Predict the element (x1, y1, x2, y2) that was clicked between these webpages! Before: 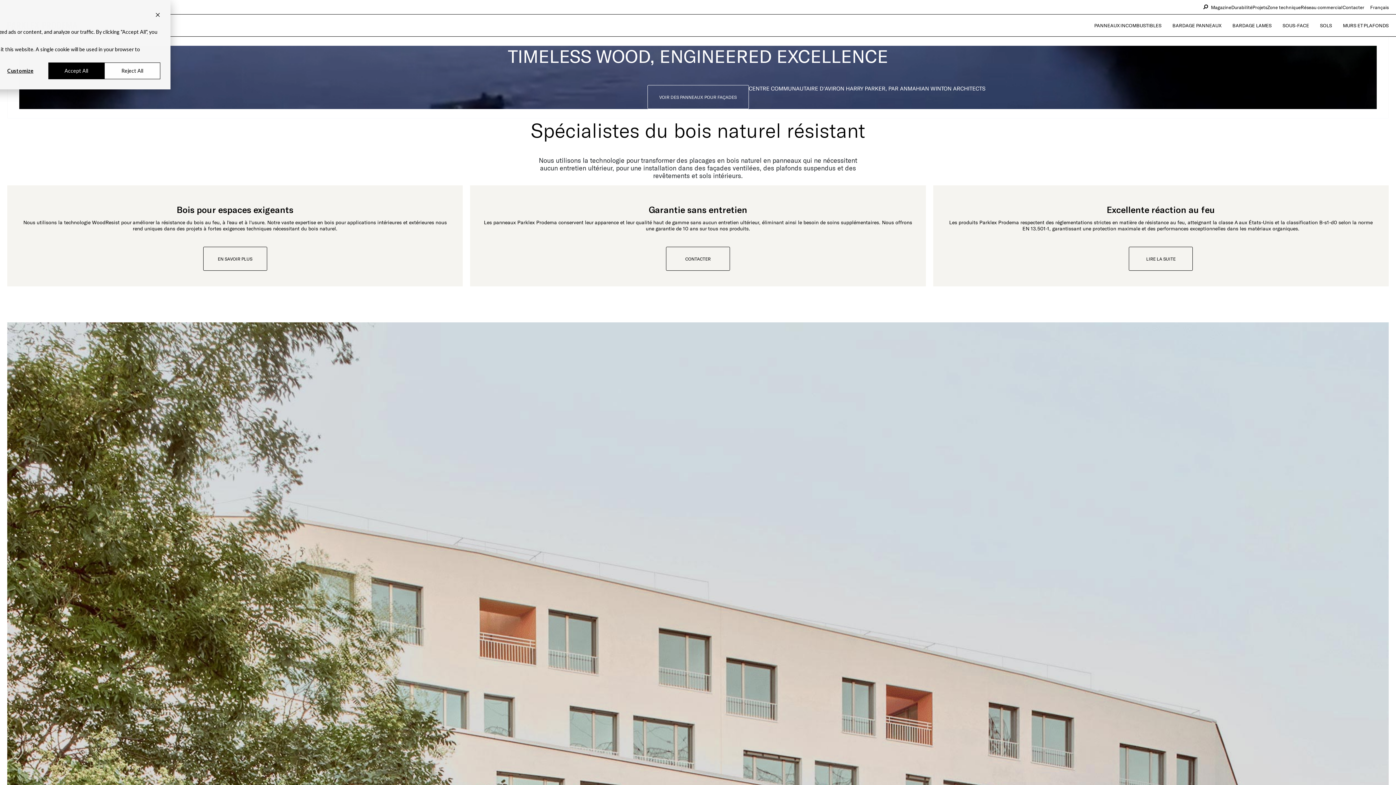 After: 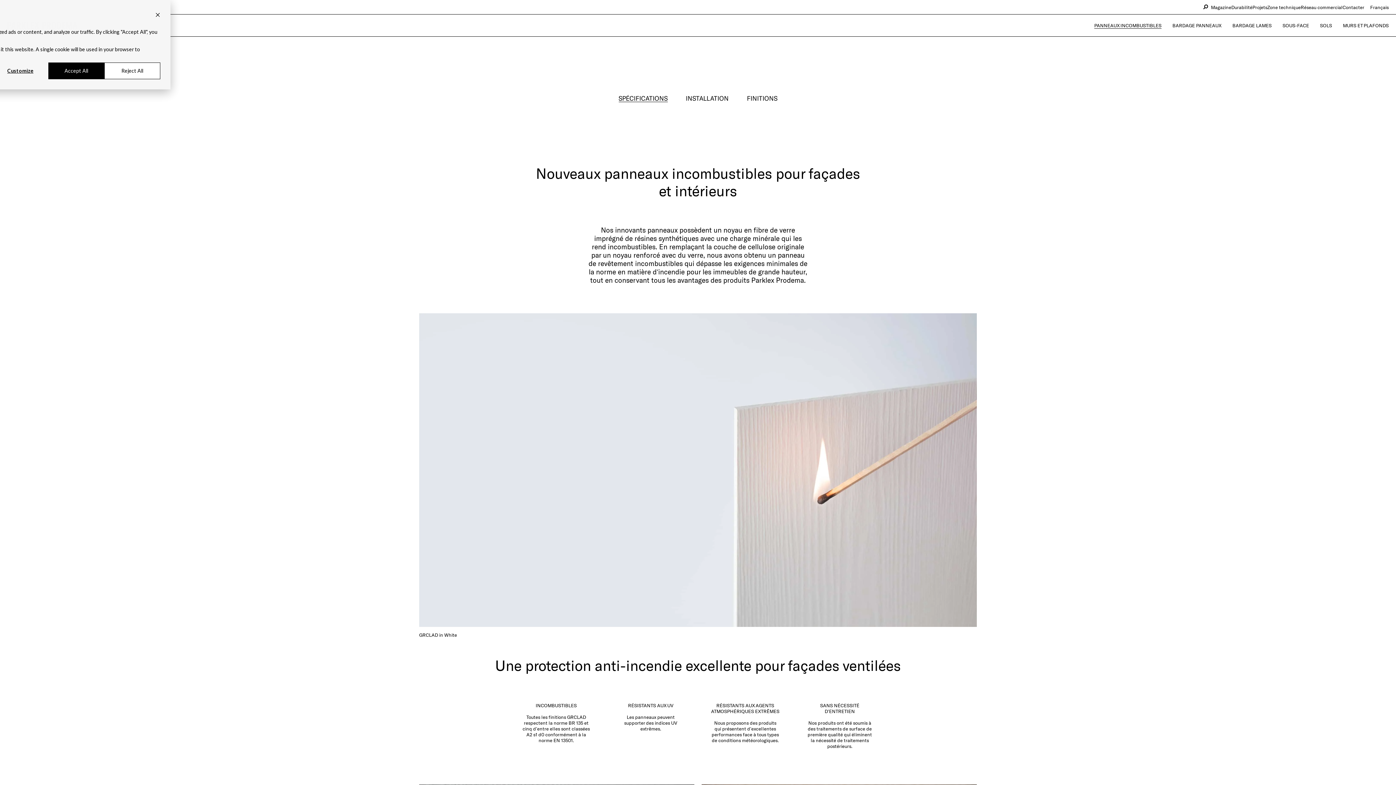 Action: bbox: (1094, 22, 1161, 28) label: PANNEAUX INCOMBUSTIBLES